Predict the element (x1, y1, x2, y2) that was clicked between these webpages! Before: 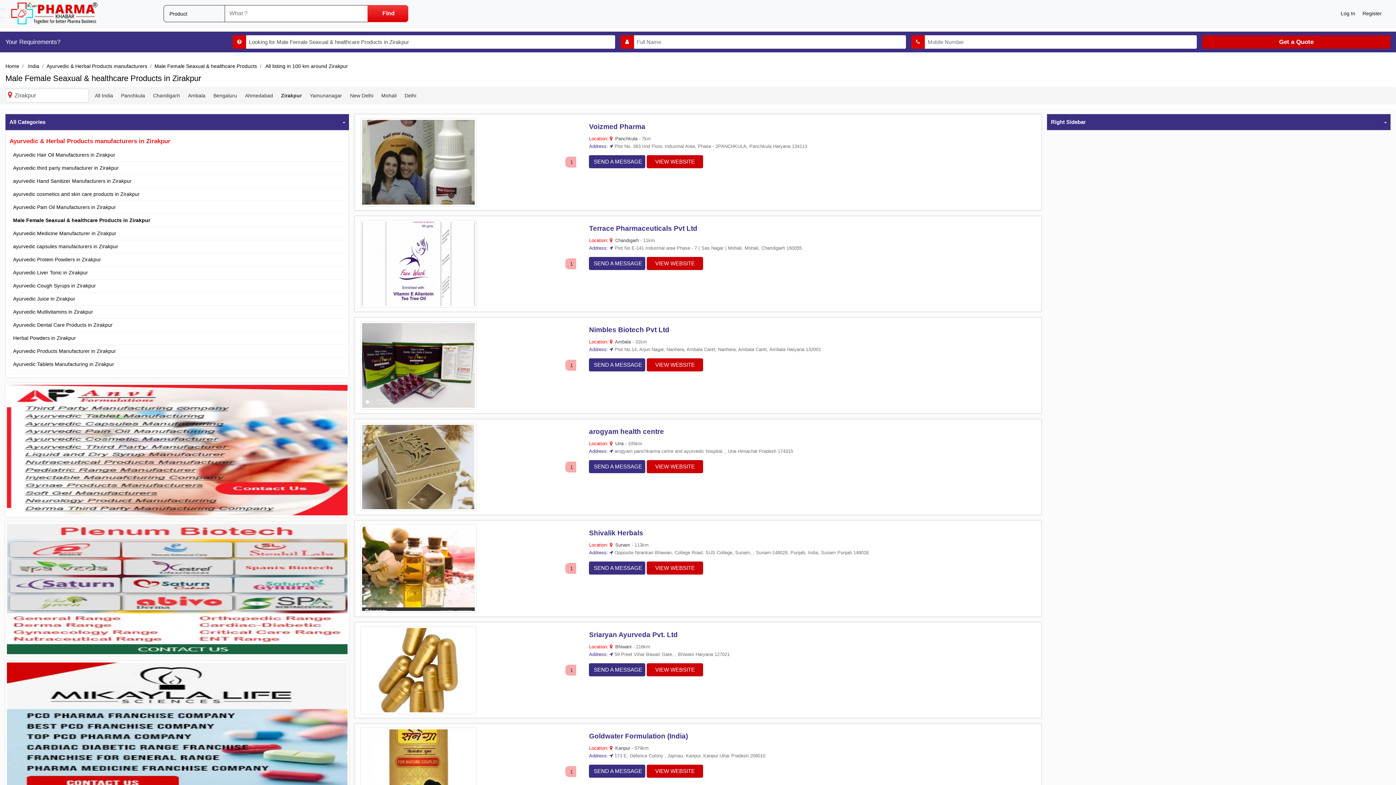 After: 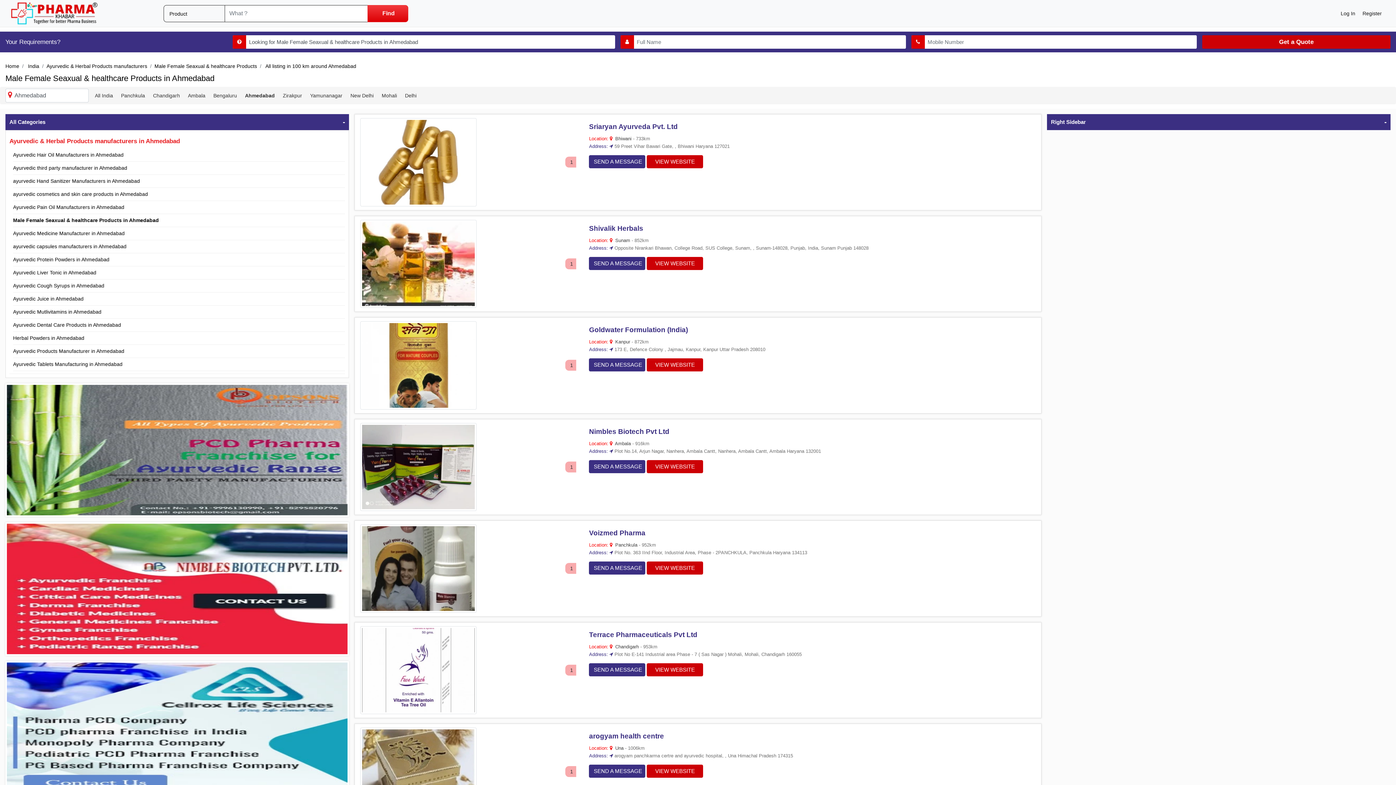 Action: bbox: (243, 90, 274, 101) label: Ahmedabad